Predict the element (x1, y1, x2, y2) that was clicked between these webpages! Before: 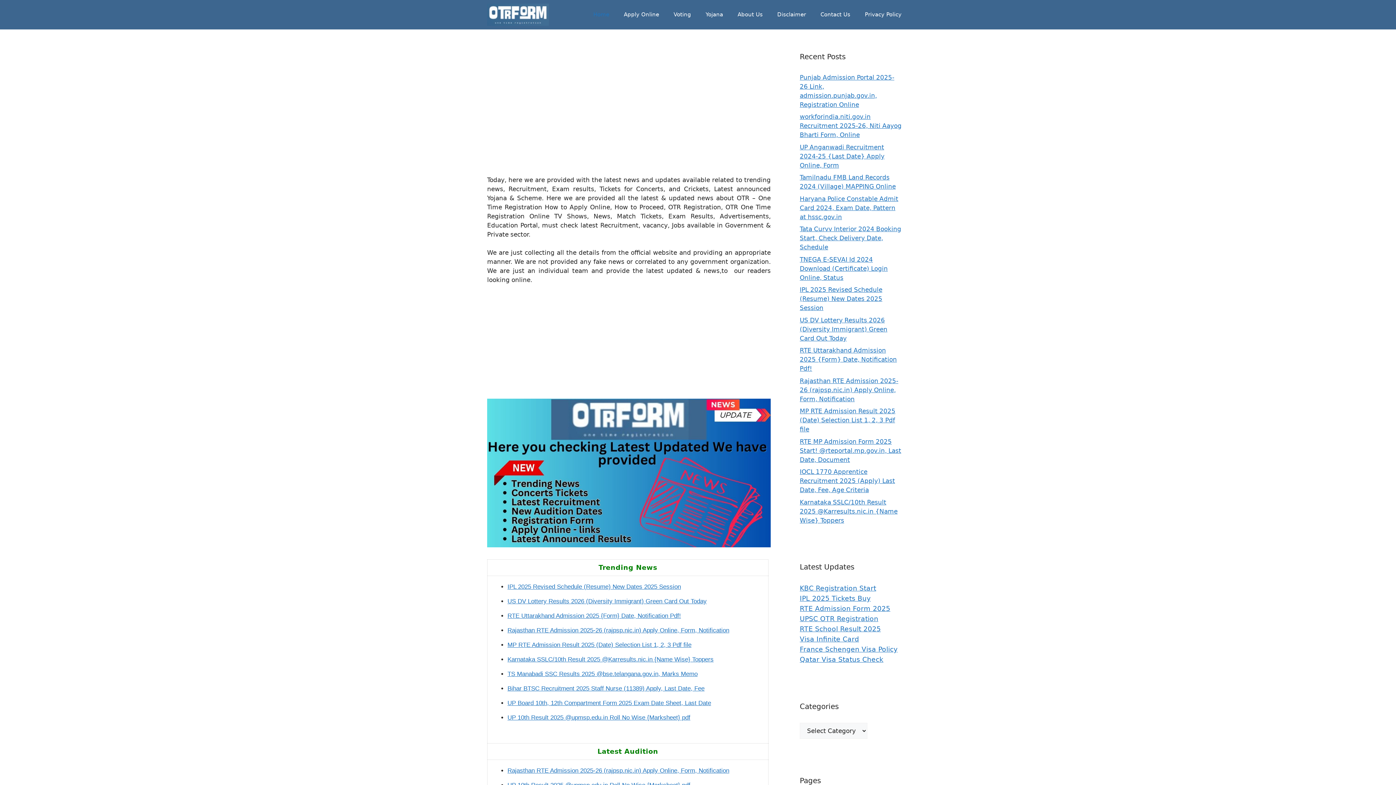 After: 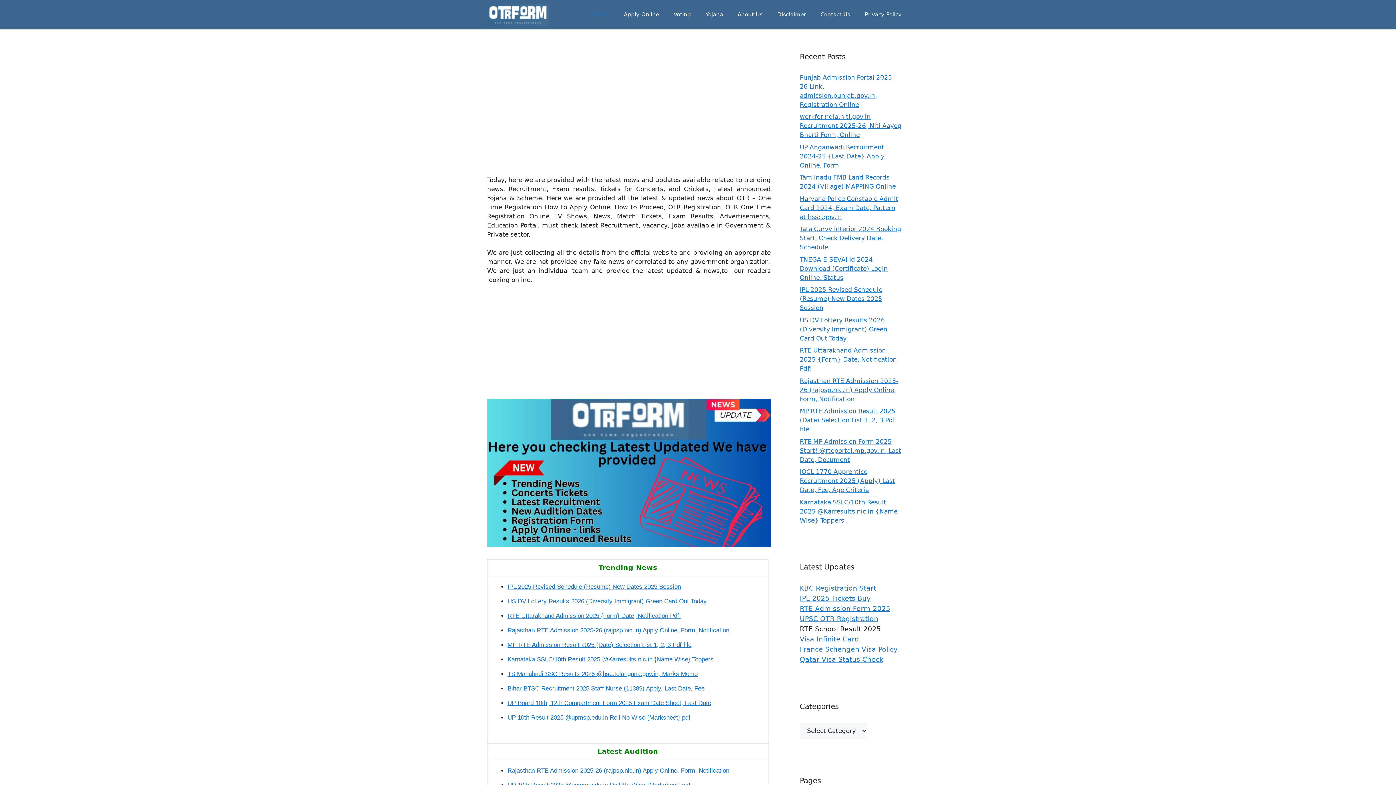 Action: bbox: (800, 625, 881, 632) label: RTE School Result 2025